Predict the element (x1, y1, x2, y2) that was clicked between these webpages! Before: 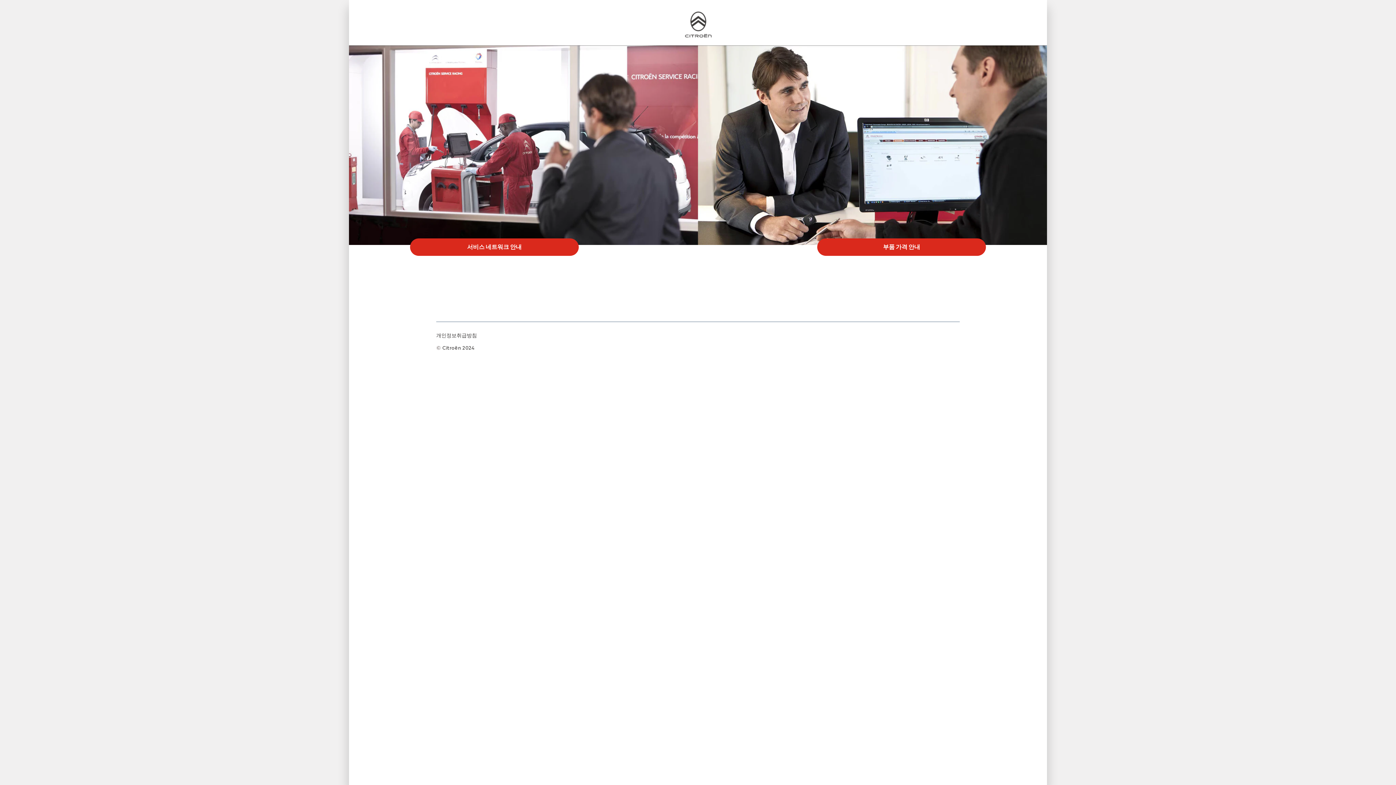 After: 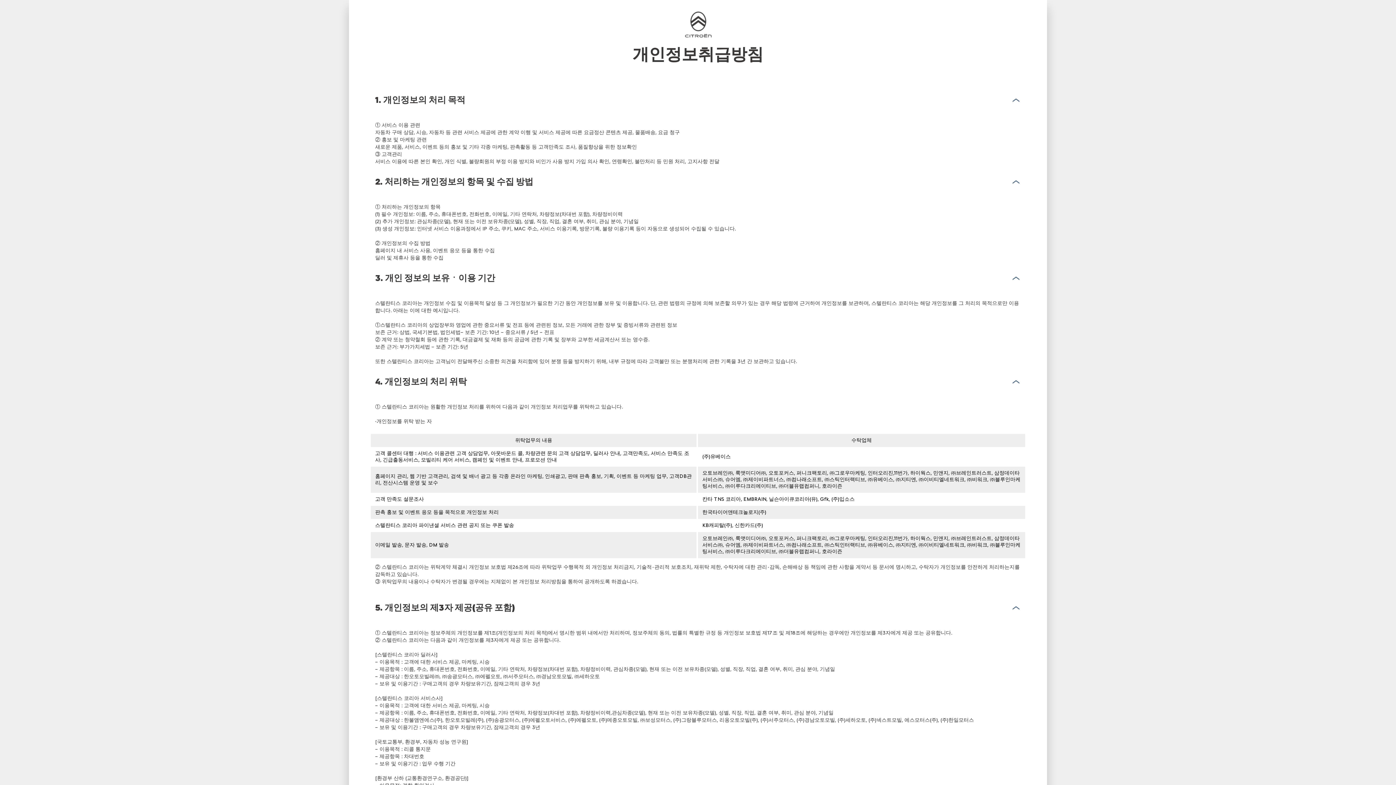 Action: label: 개인정보취급방침 bbox: (436, 332, 477, 339)